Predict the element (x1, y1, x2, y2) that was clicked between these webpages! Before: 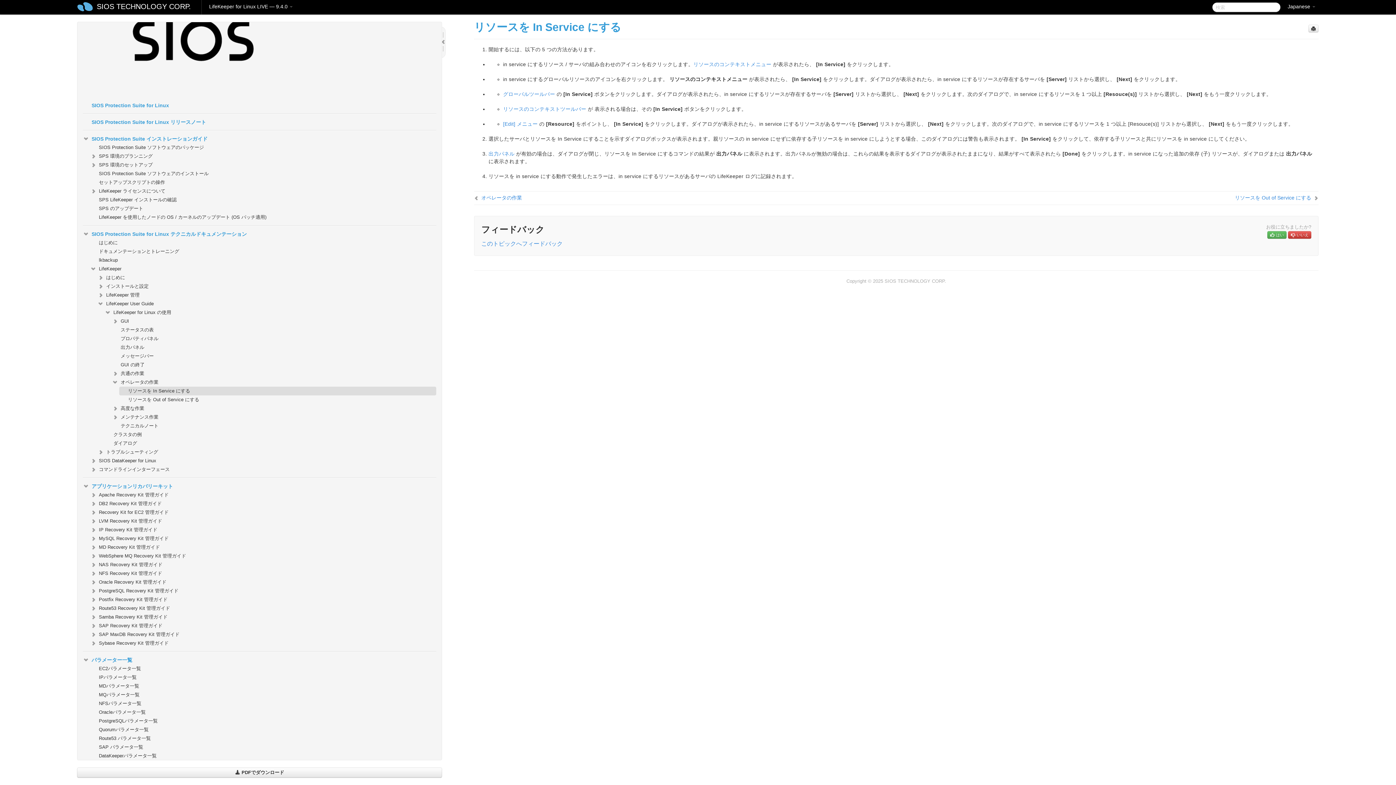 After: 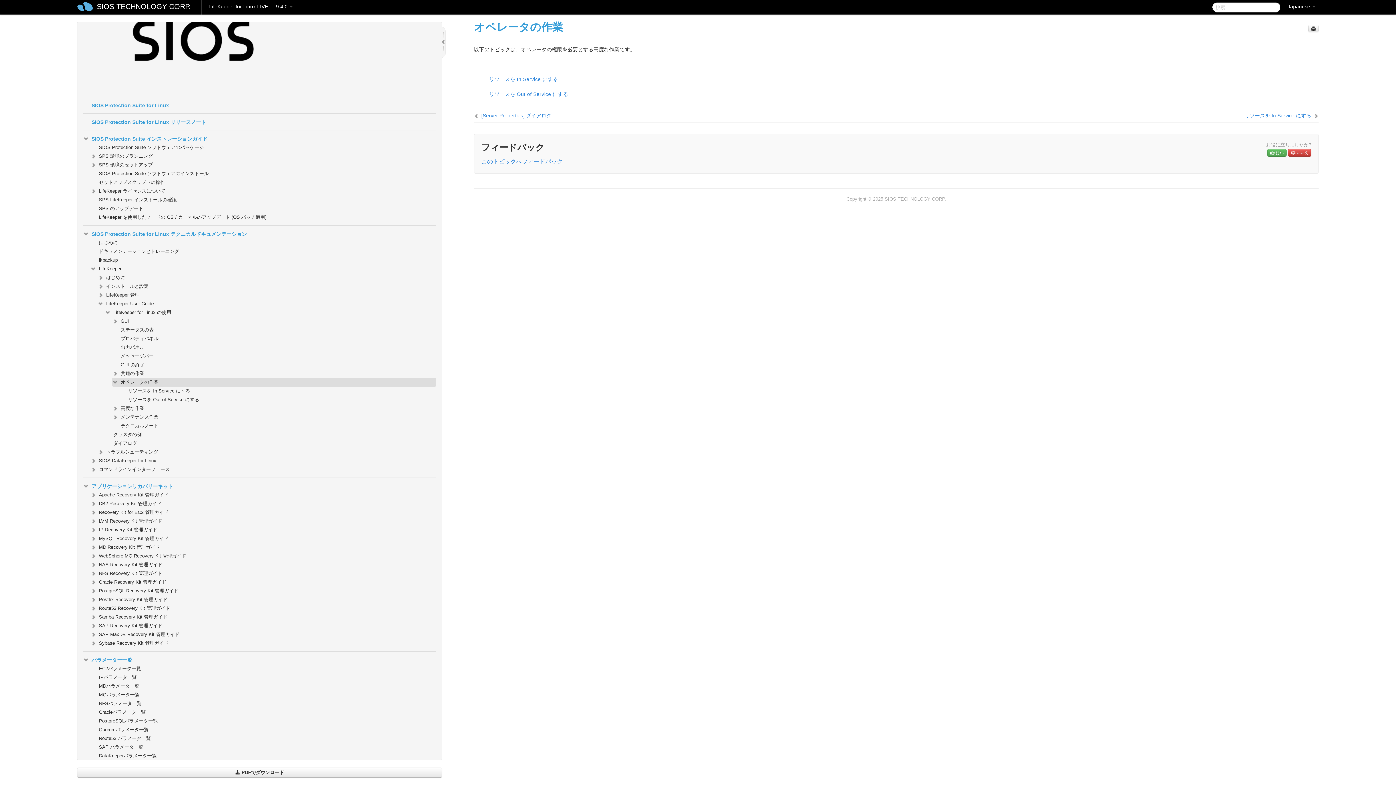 Action: label: オペレータの作業 bbox: (112, 378, 436, 386)